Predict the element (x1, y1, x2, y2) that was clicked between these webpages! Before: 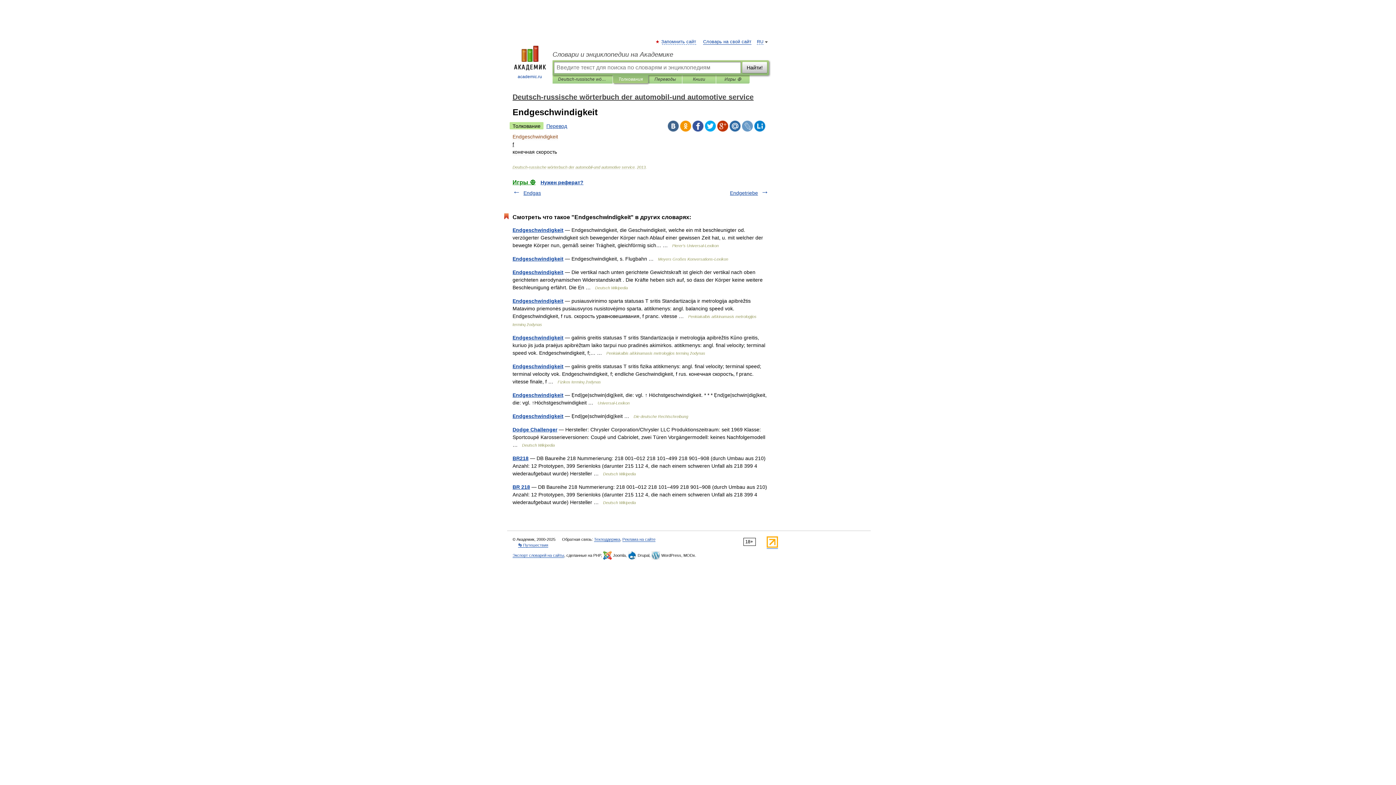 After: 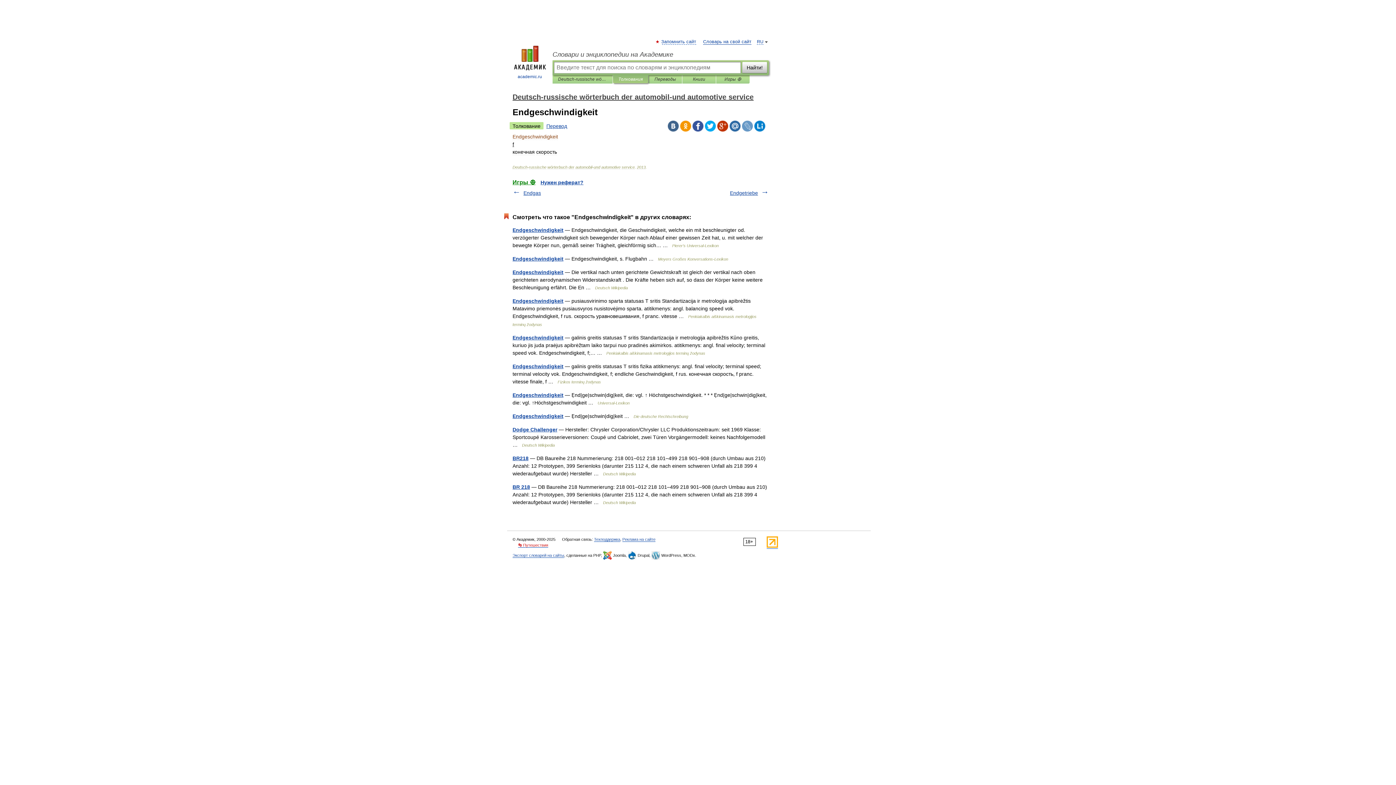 Action: bbox: (518, 543, 548, 548) label: 👣 Путешествия